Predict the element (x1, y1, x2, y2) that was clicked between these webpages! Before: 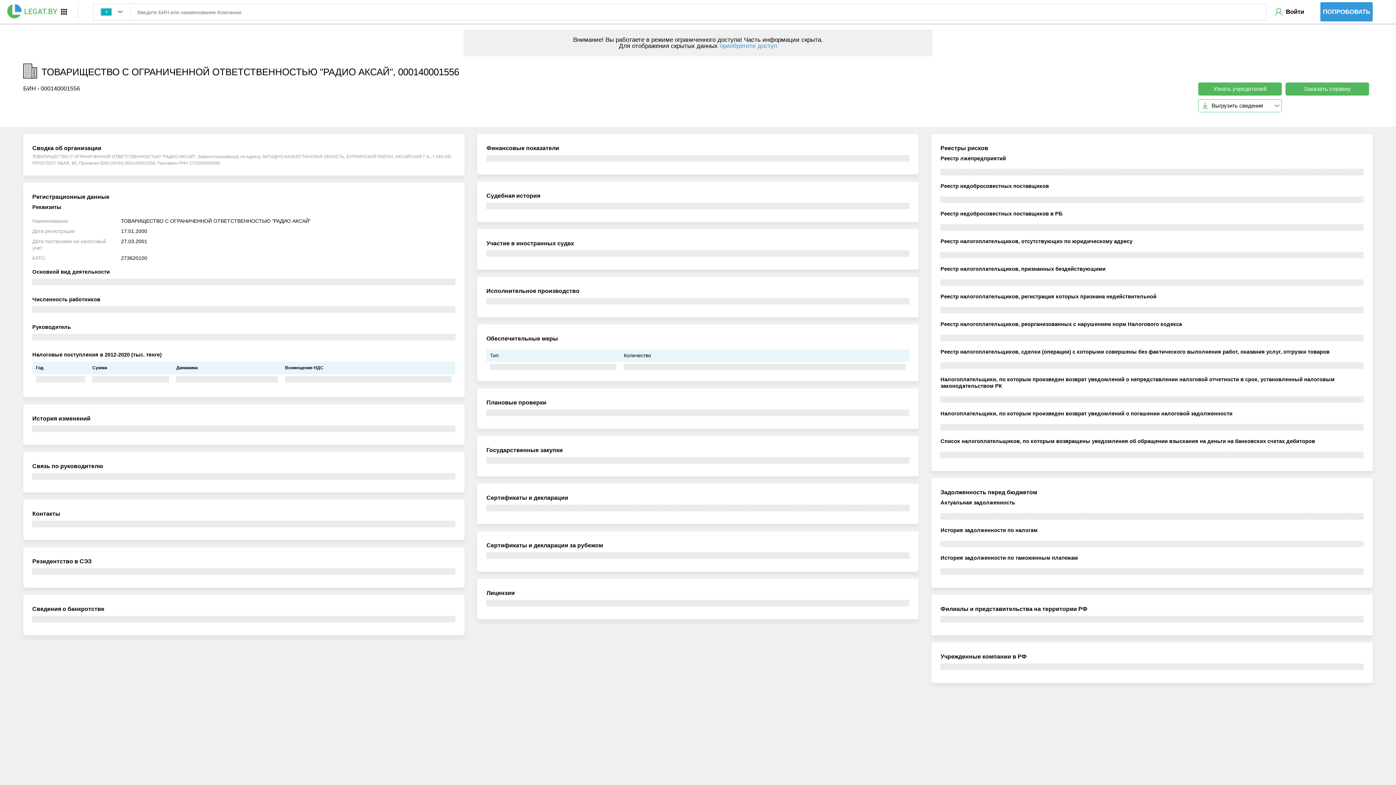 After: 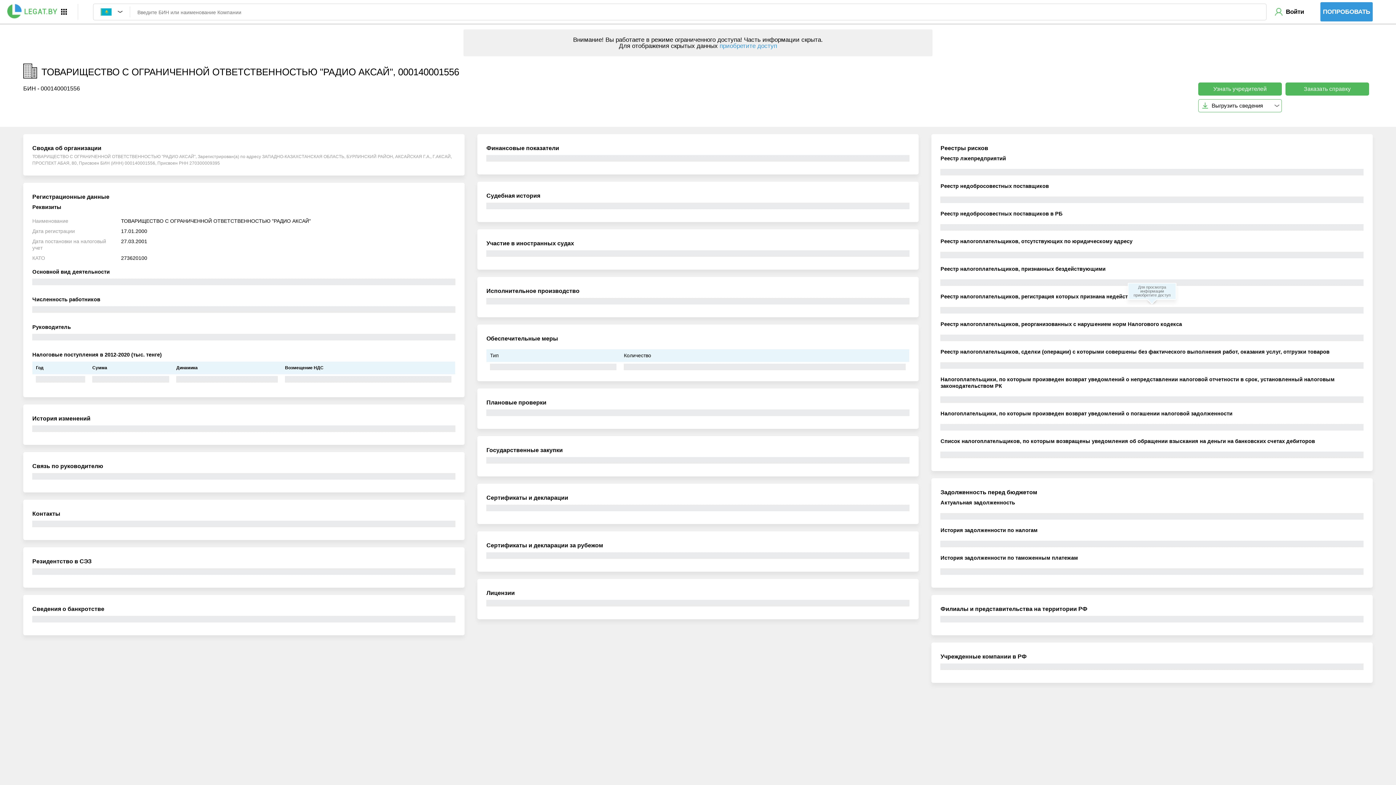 Action: bbox: (940, 307, 1364, 313)